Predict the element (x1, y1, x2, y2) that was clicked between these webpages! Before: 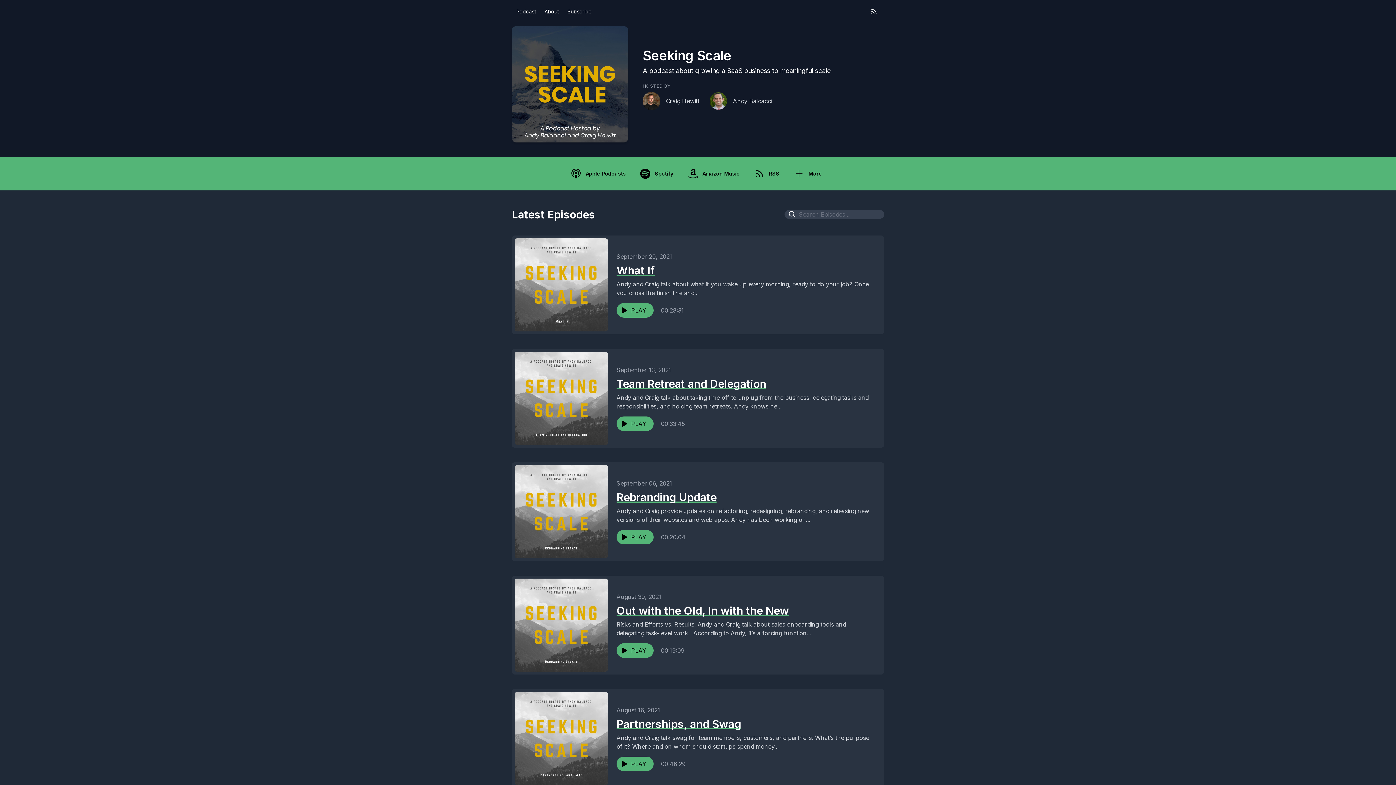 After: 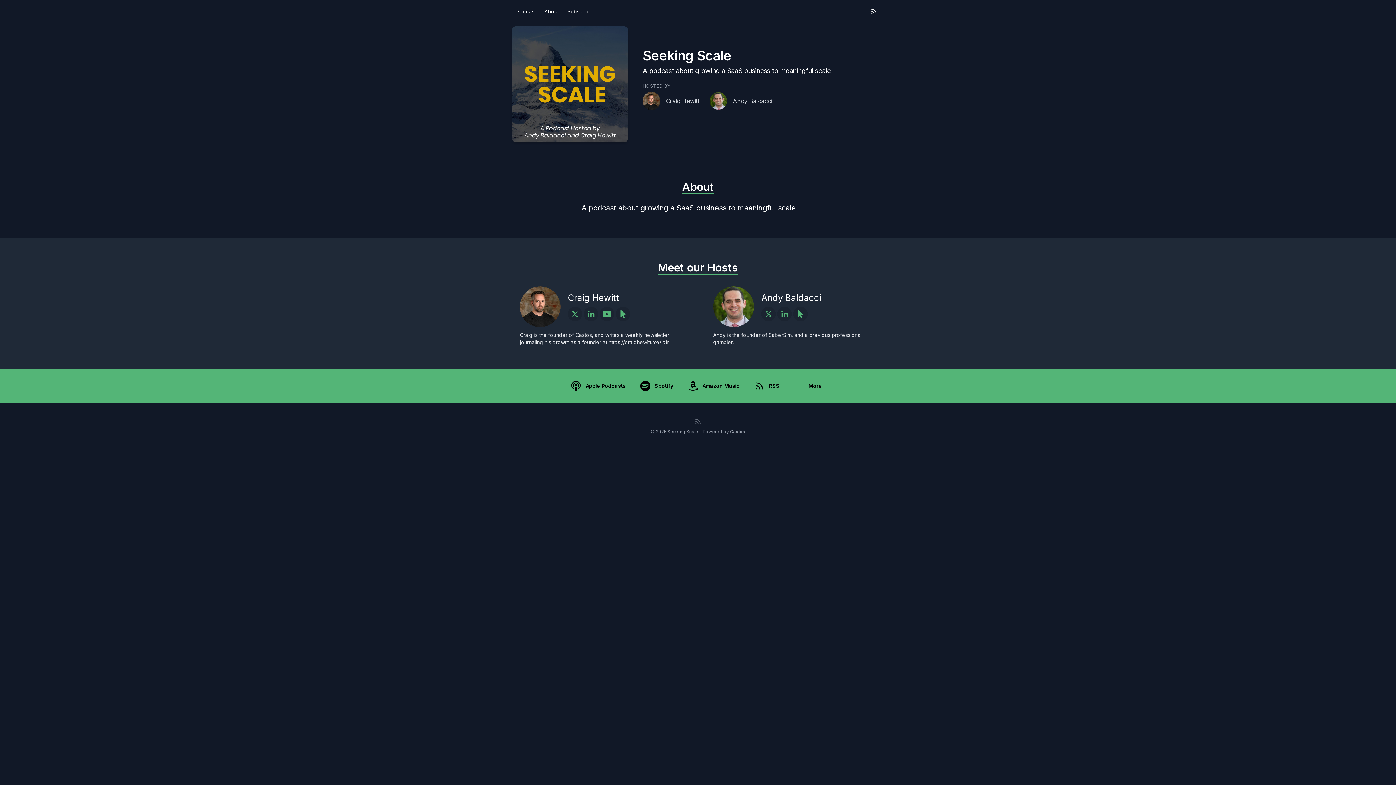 Action: bbox: (709, 92, 772, 110) label: Andy Baldacci